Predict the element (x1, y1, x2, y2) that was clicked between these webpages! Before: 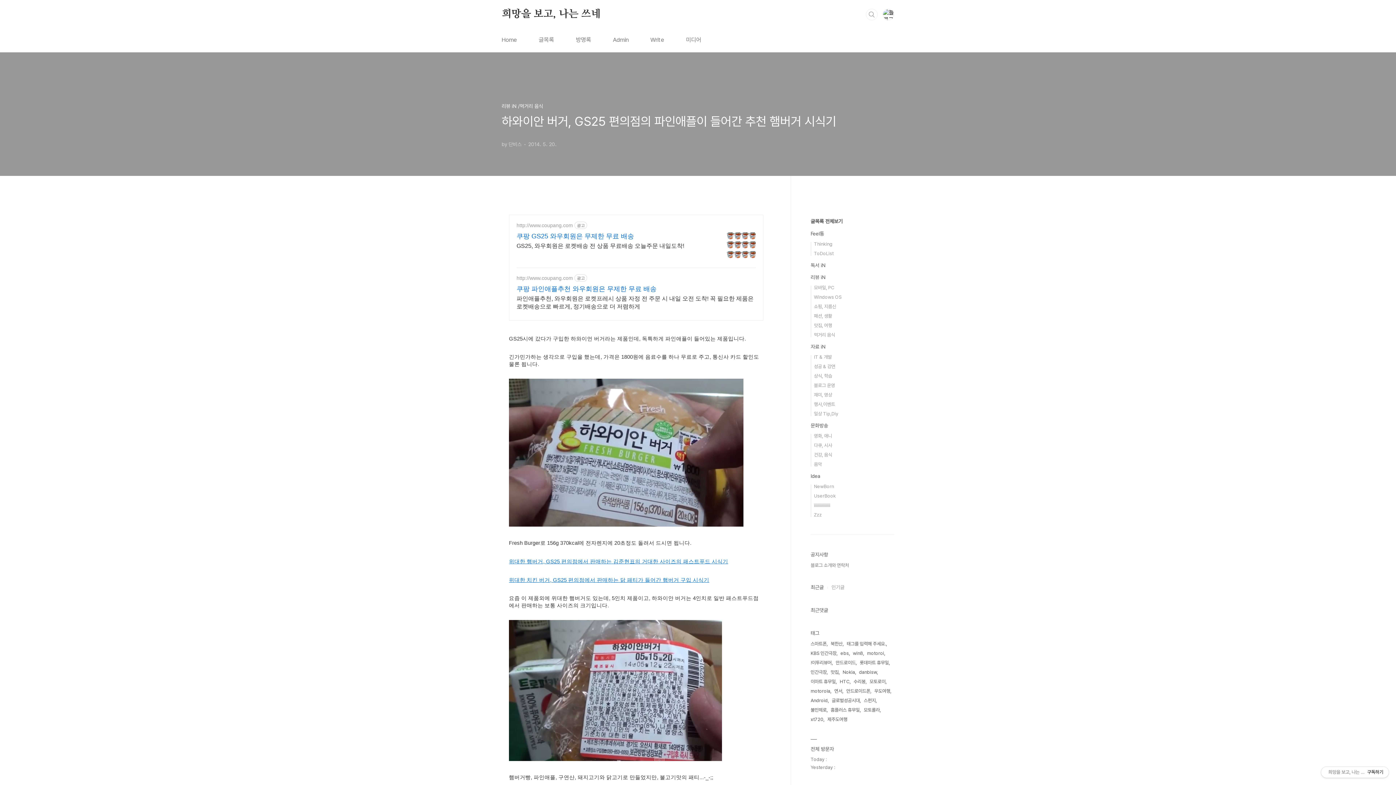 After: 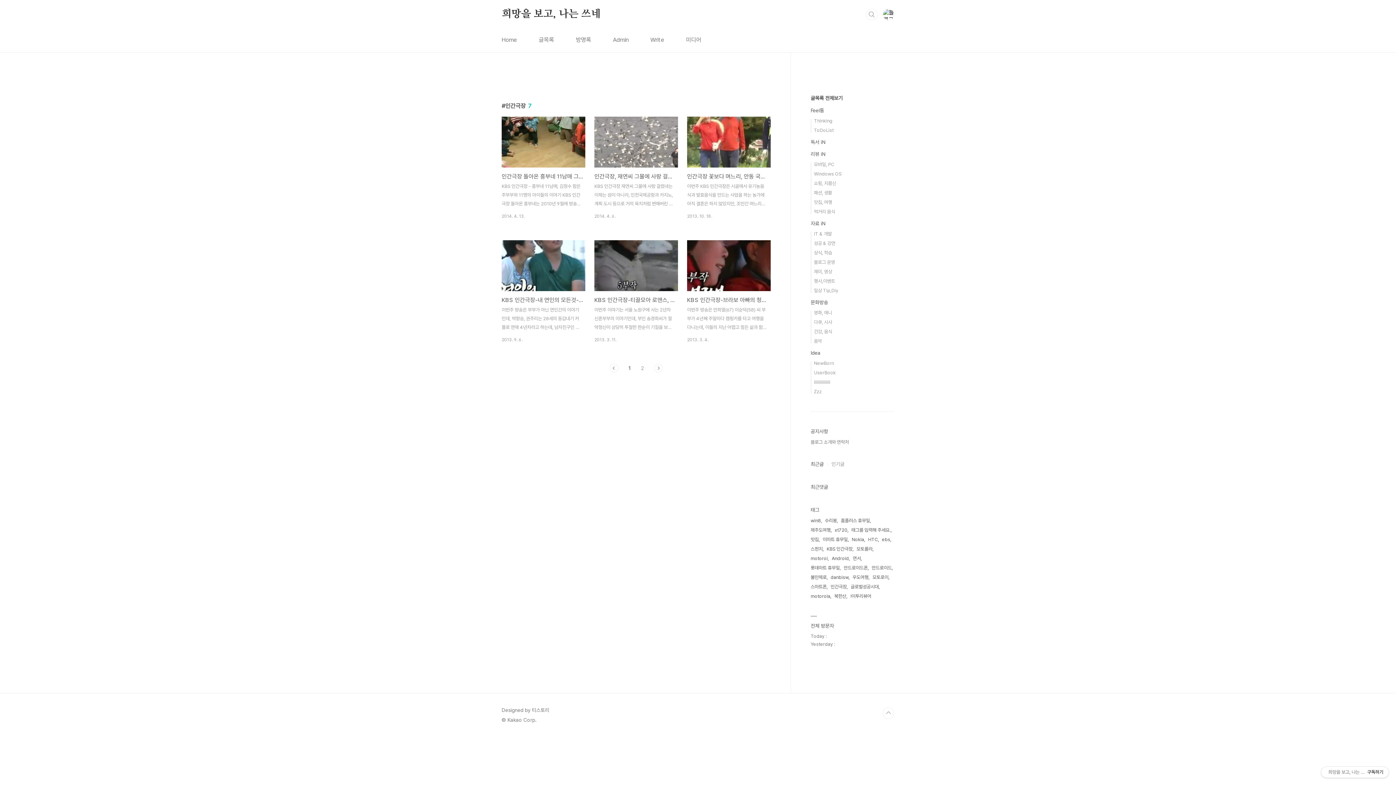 Action: bbox: (810, 668, 828, 677) label: 인간극장